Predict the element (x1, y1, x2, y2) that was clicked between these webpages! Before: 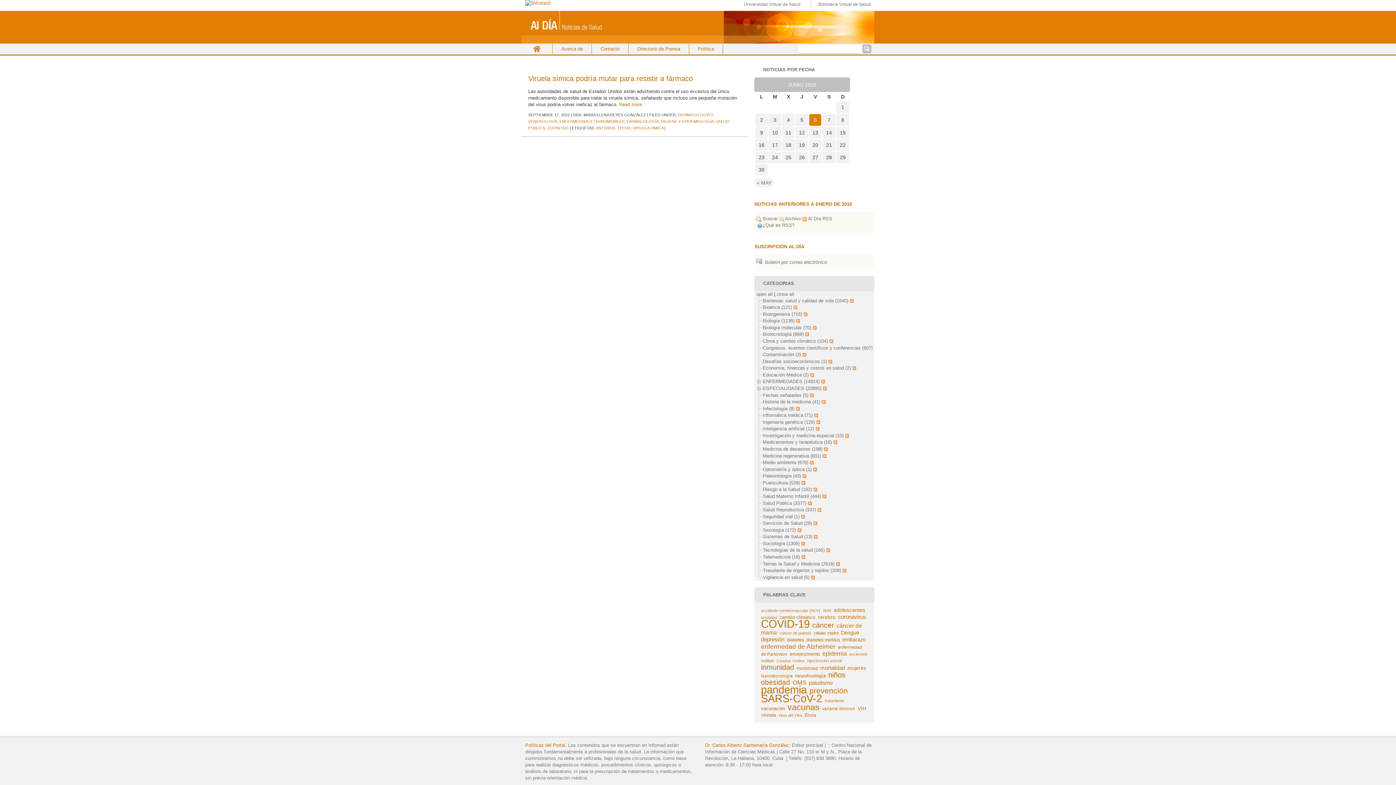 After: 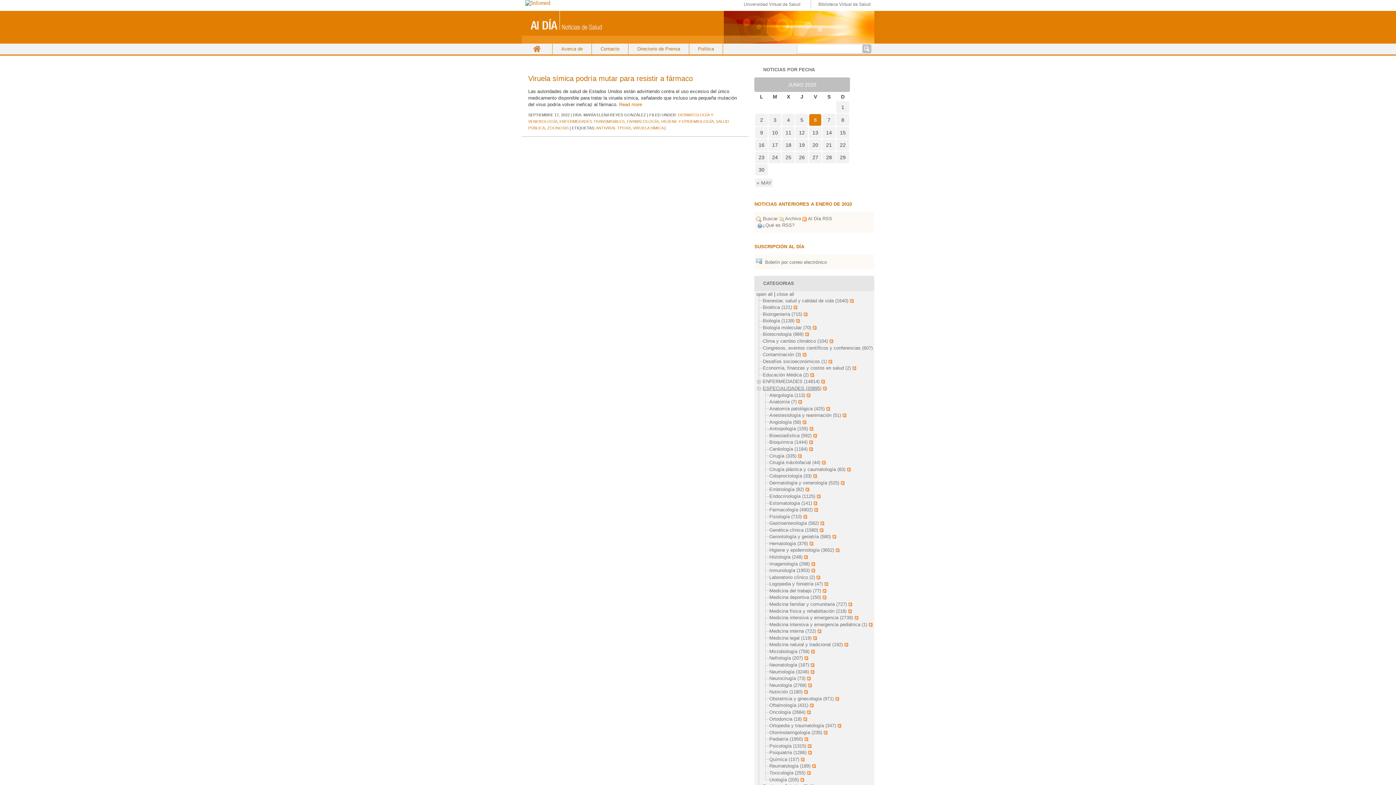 Action: bbox: (763, 385, 821, 391) label: ESPECIALIDADES (20895)